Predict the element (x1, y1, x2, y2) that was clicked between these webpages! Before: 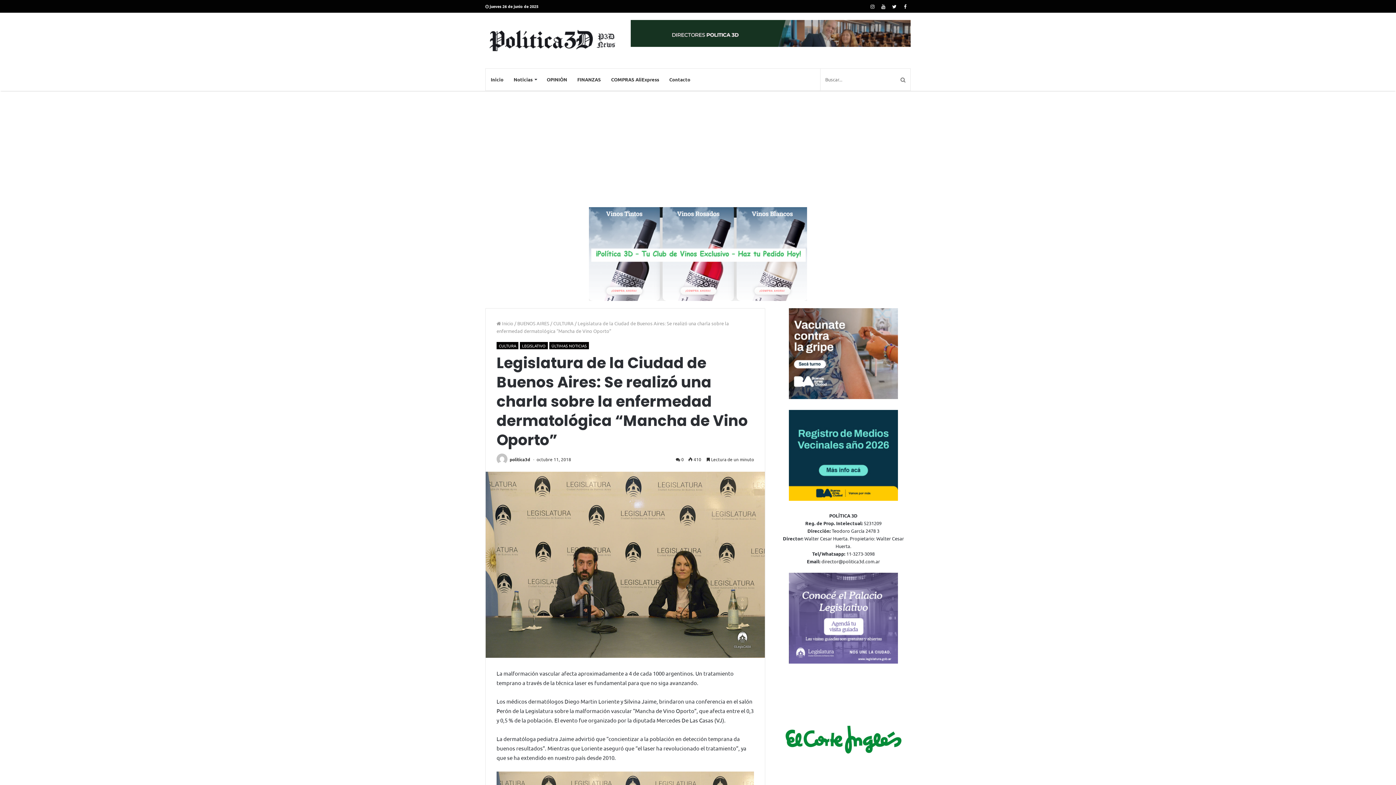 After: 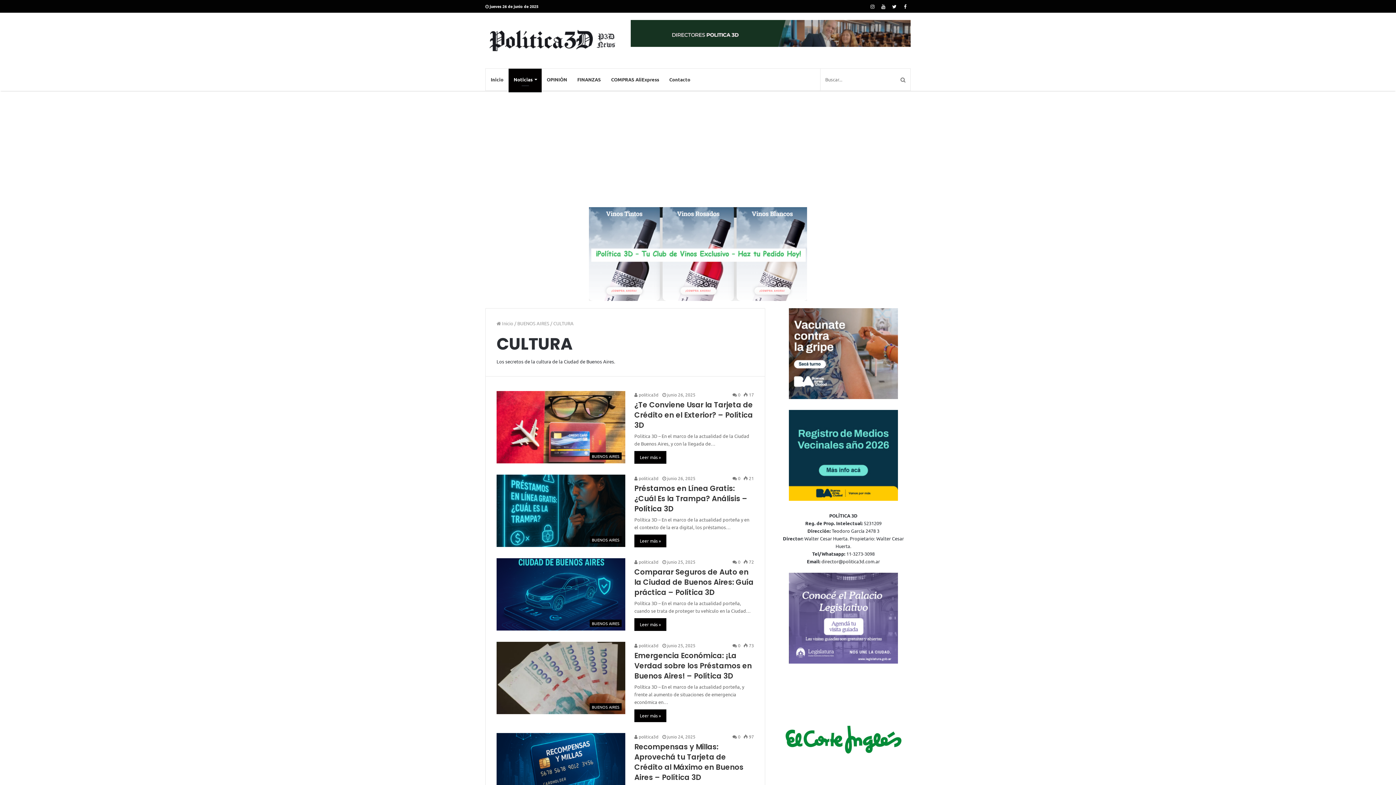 Action: label: CULTURA bbox: (553, 320, 573, 326)